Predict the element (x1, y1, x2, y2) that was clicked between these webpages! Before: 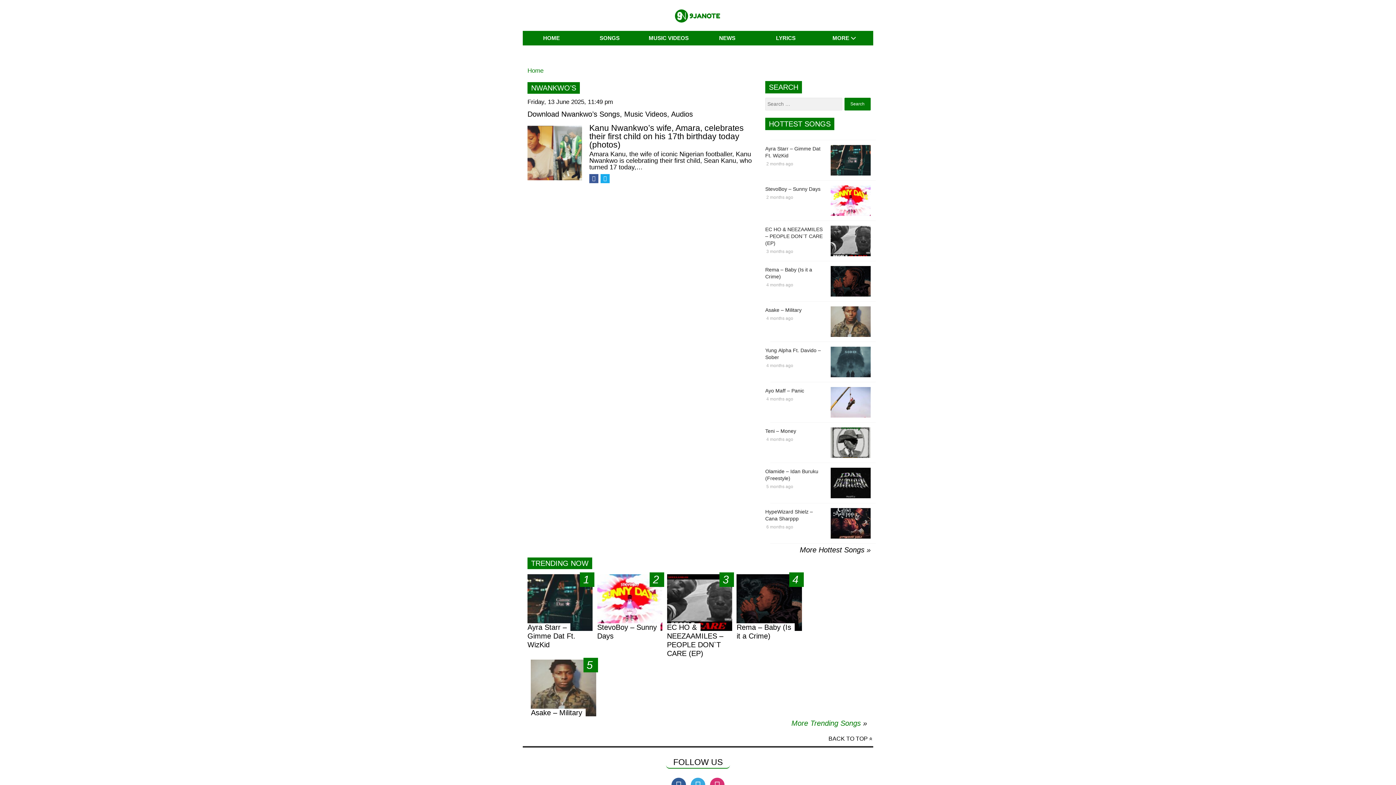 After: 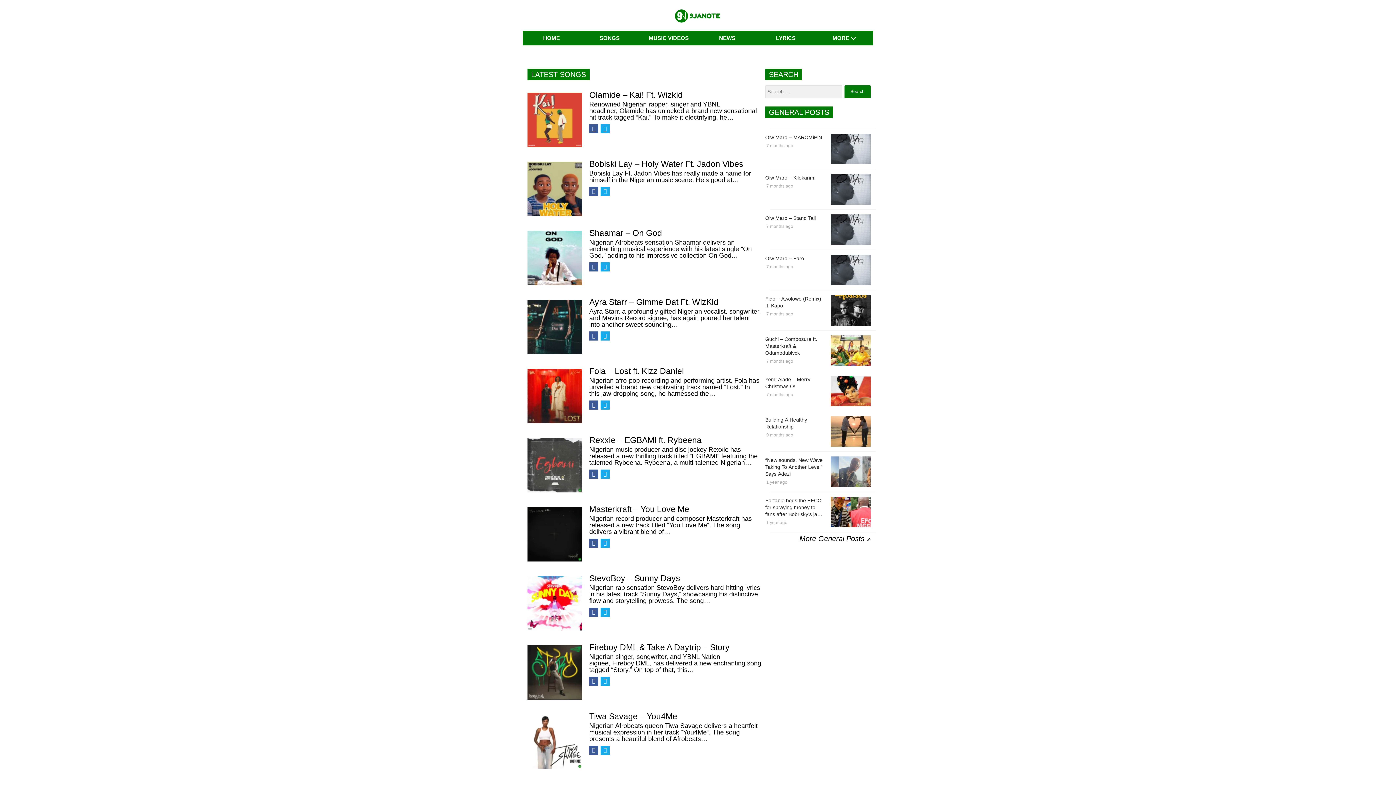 Action: label: Home bbox: (527, 67, 543, 74)